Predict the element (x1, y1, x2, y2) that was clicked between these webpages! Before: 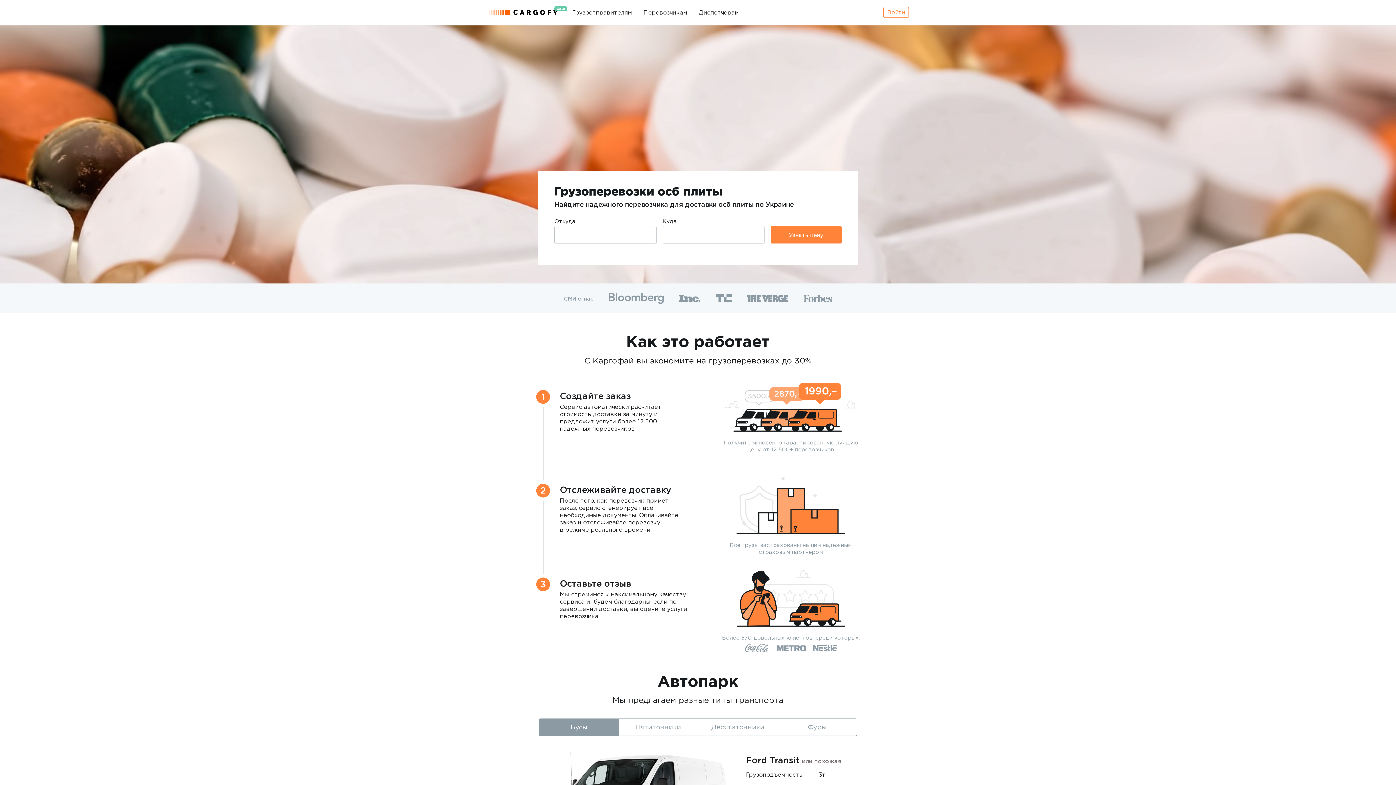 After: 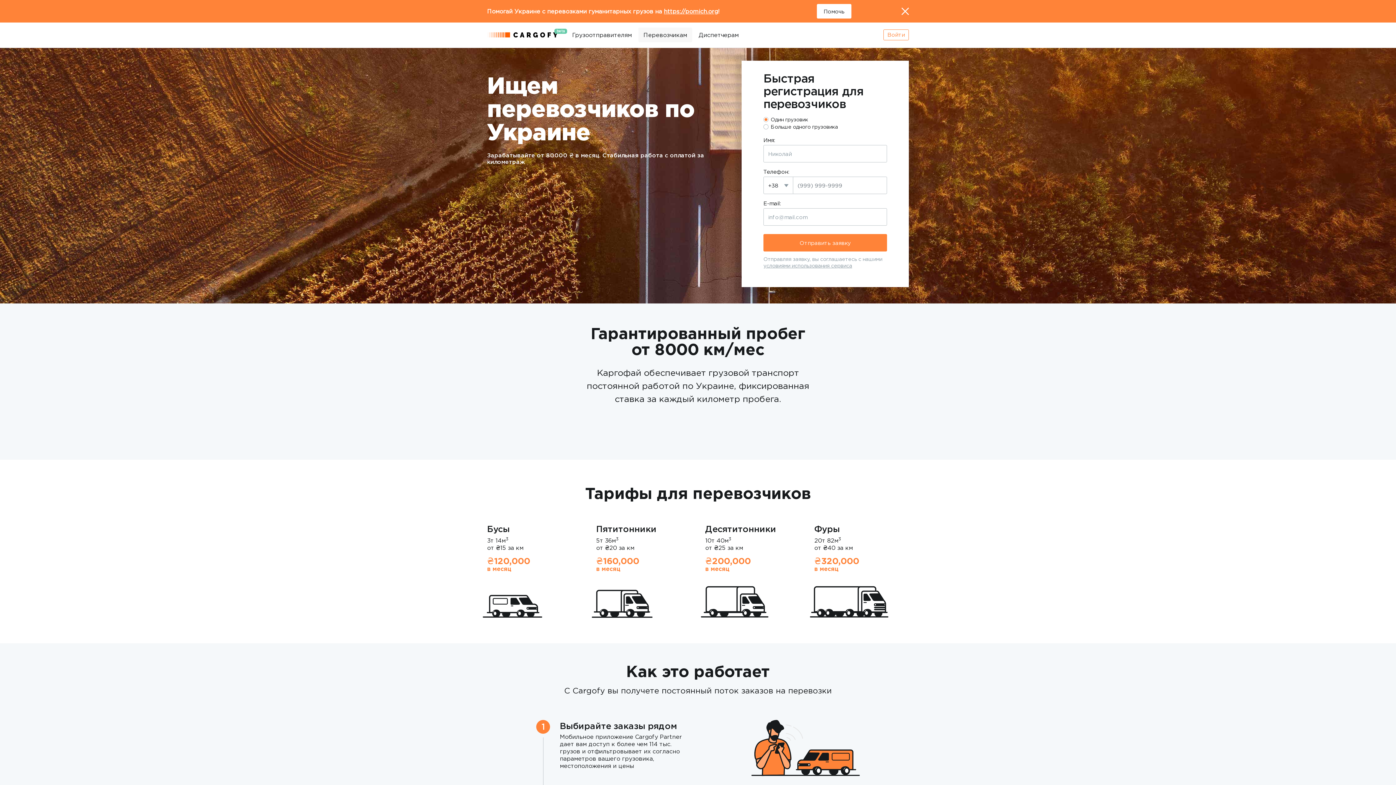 Action: label: Перевозчикам bbox: (638, 5, 692, 19)